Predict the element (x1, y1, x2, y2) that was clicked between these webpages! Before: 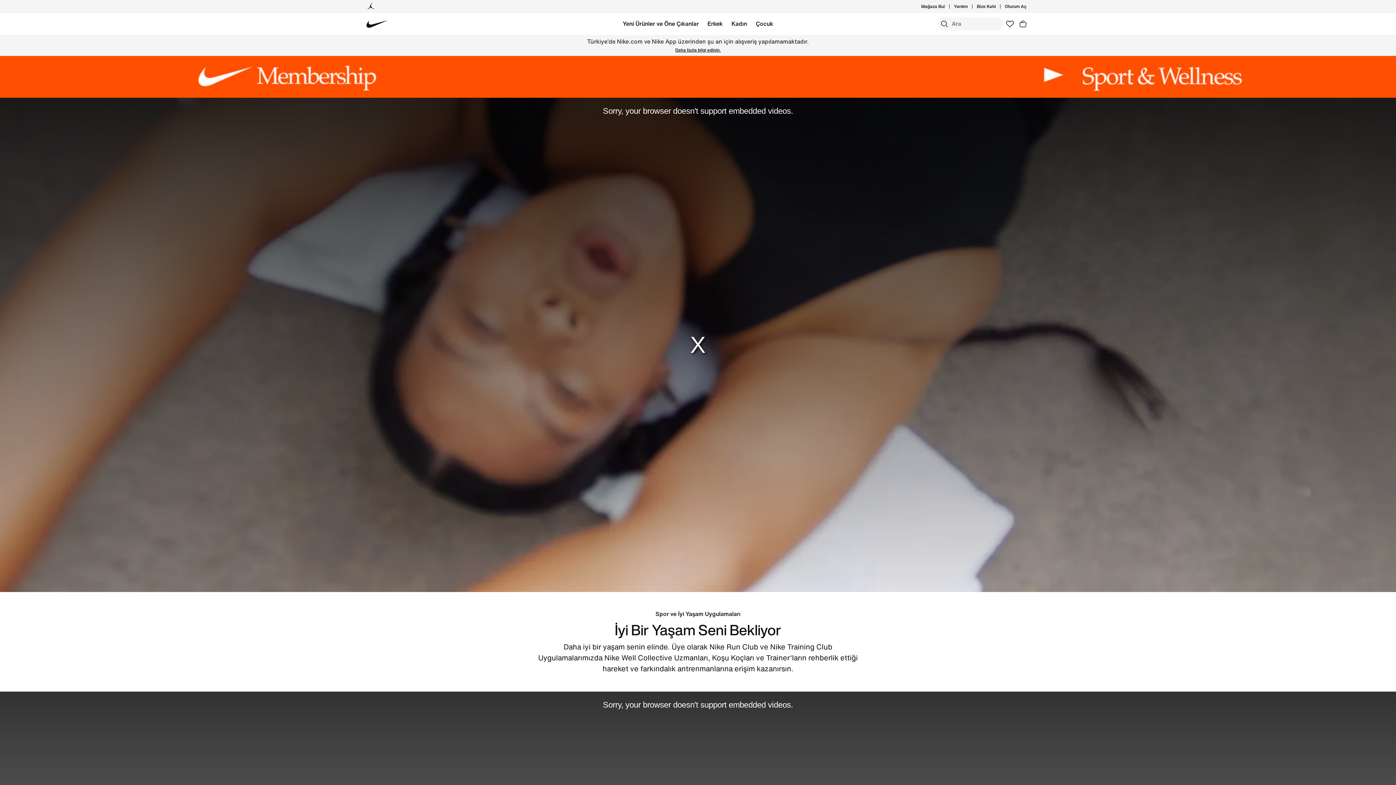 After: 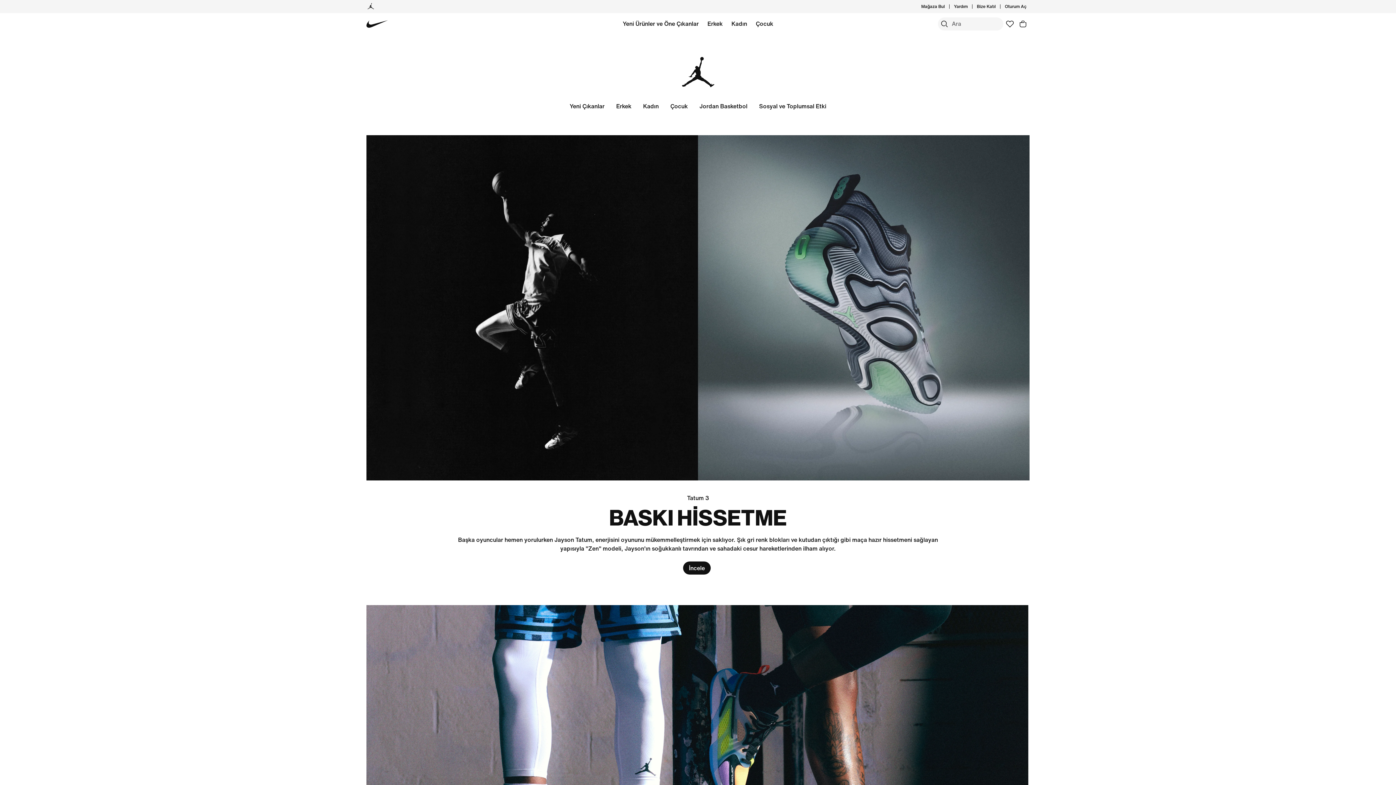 Action: bbox: (366, 2, 375, 10) label: Jordan